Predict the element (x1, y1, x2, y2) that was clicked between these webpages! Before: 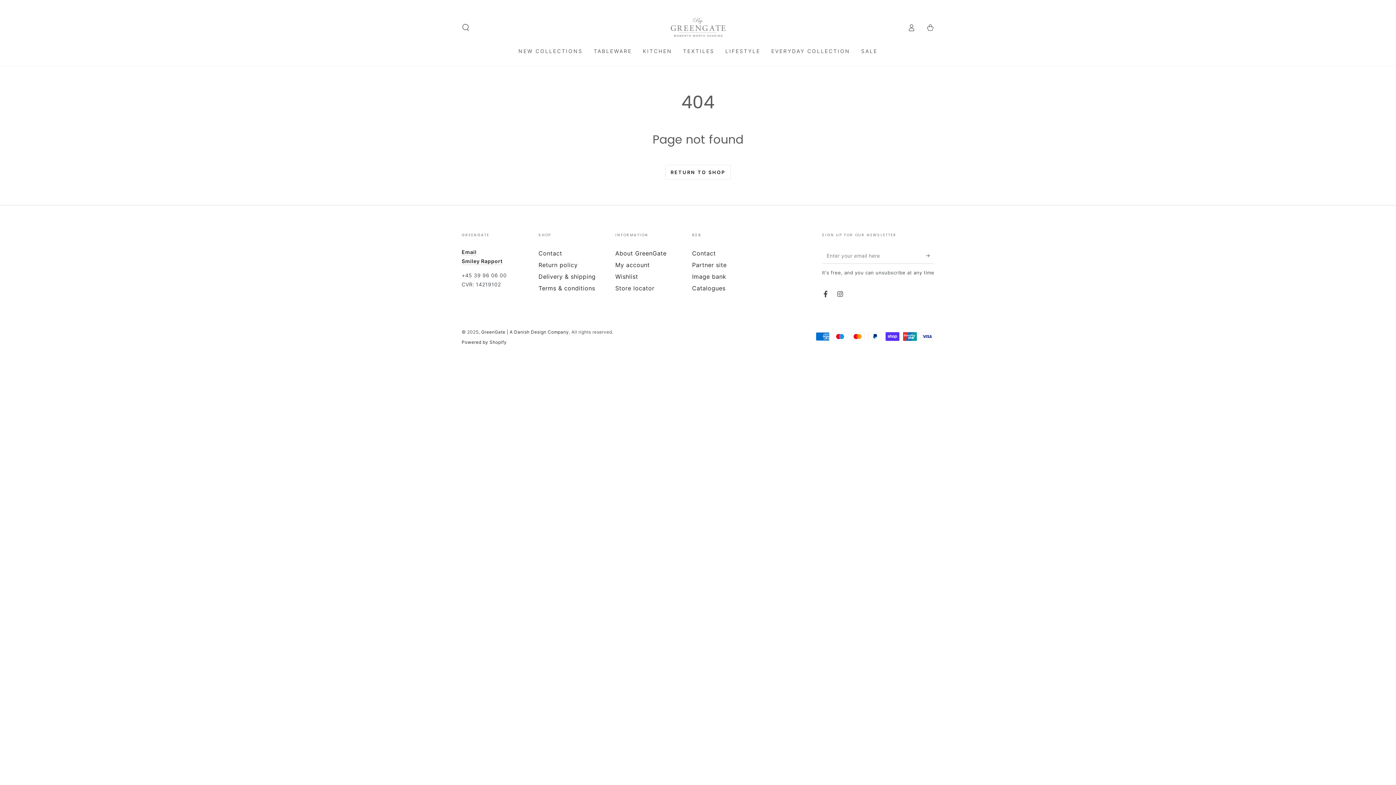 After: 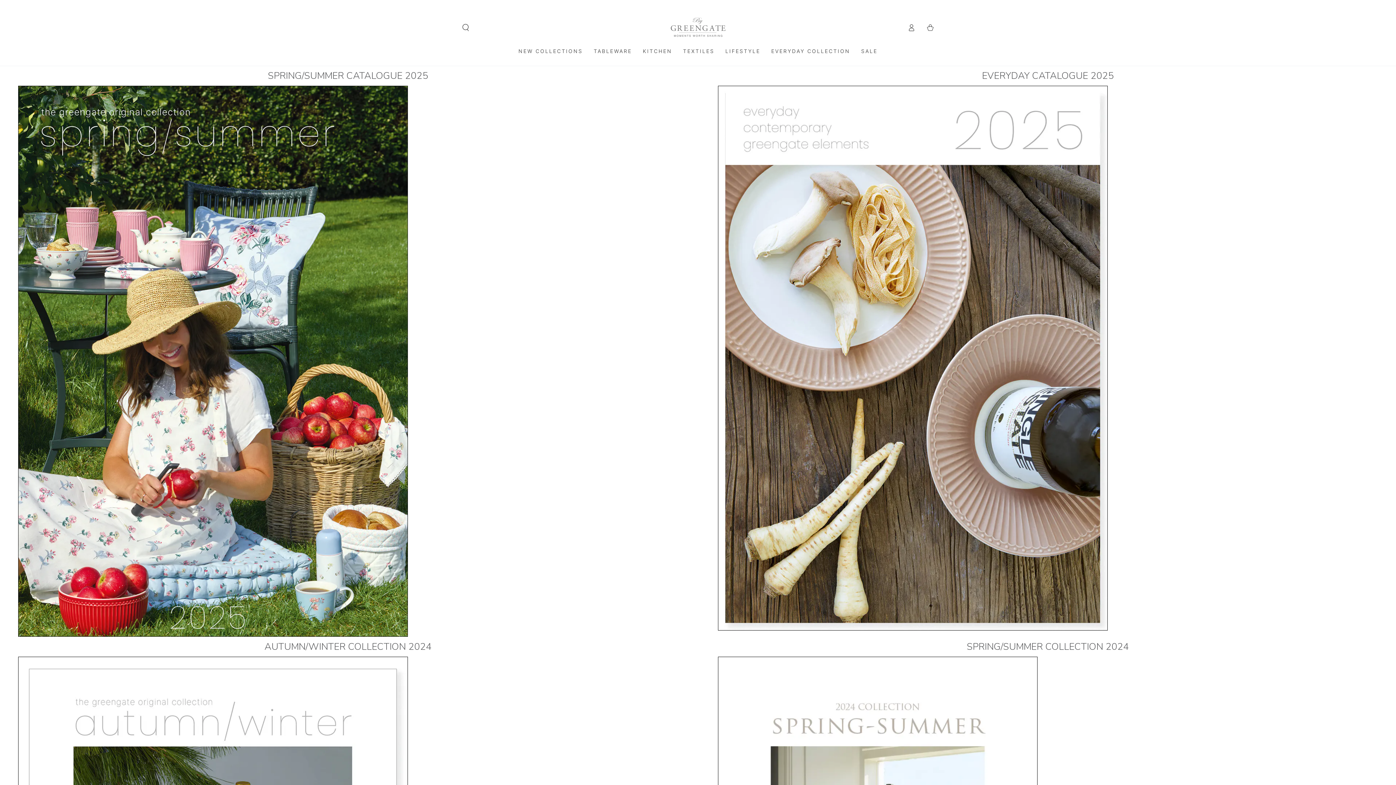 Action: bbox: (692, 284, 725, 292) label: Catalogues